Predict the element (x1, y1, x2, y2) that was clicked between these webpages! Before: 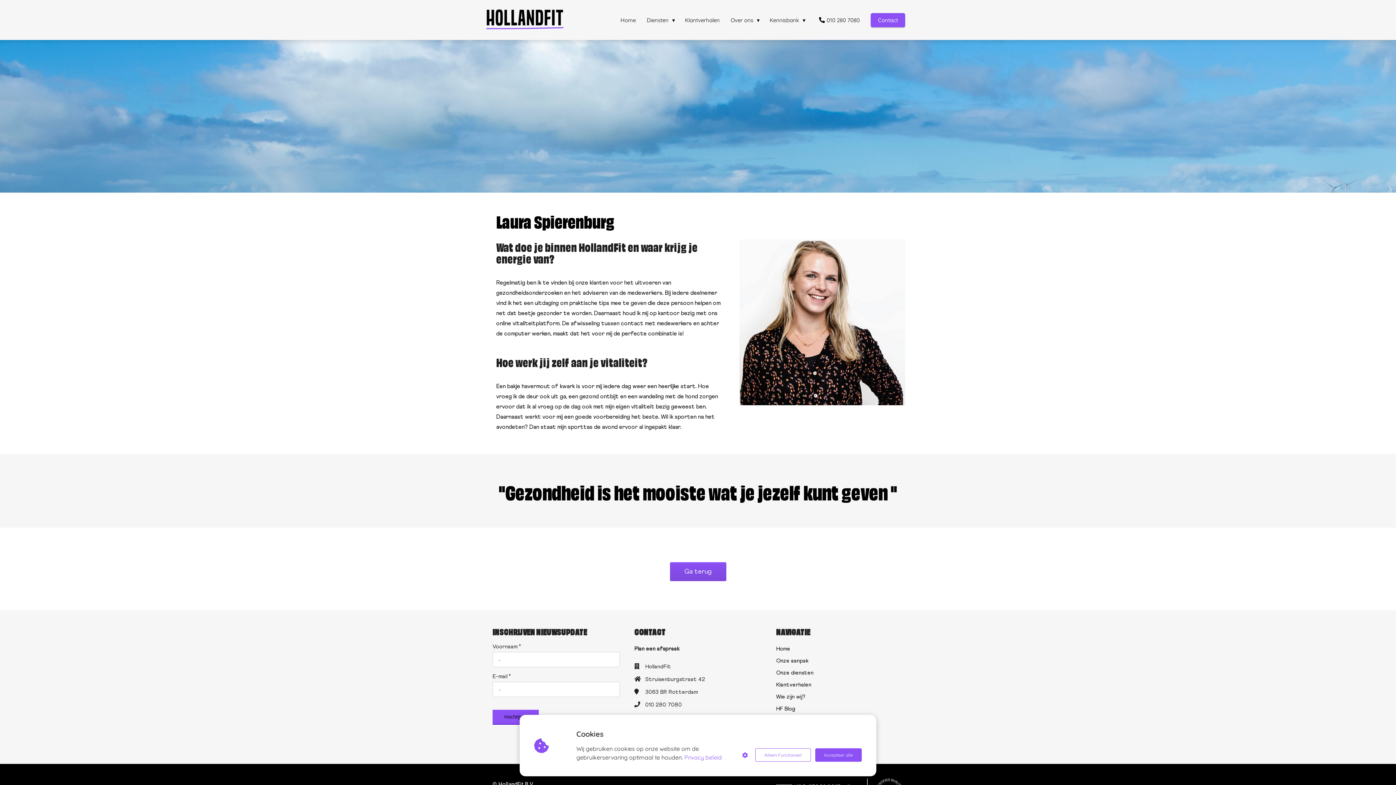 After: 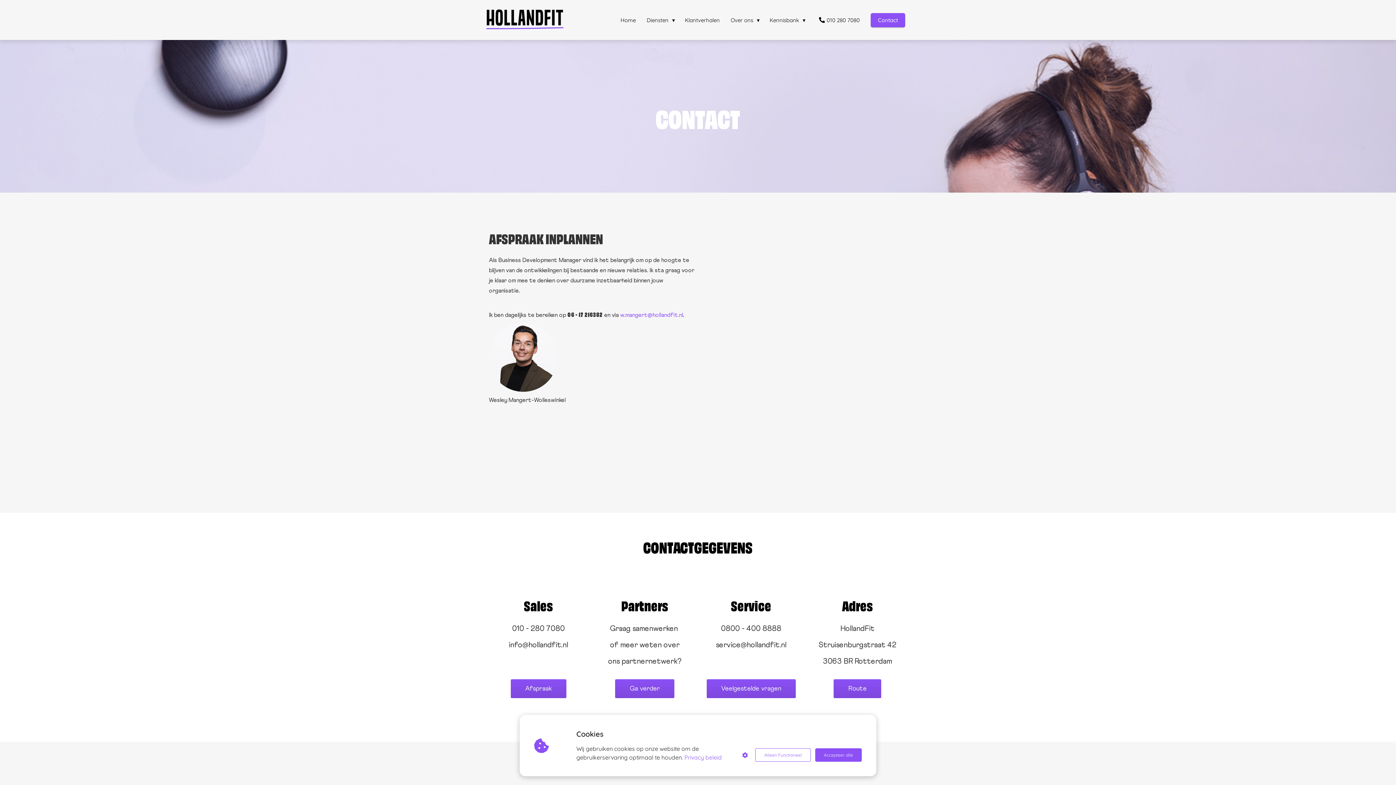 Action: bbox: (865, 16, 910, 23) label: Contact